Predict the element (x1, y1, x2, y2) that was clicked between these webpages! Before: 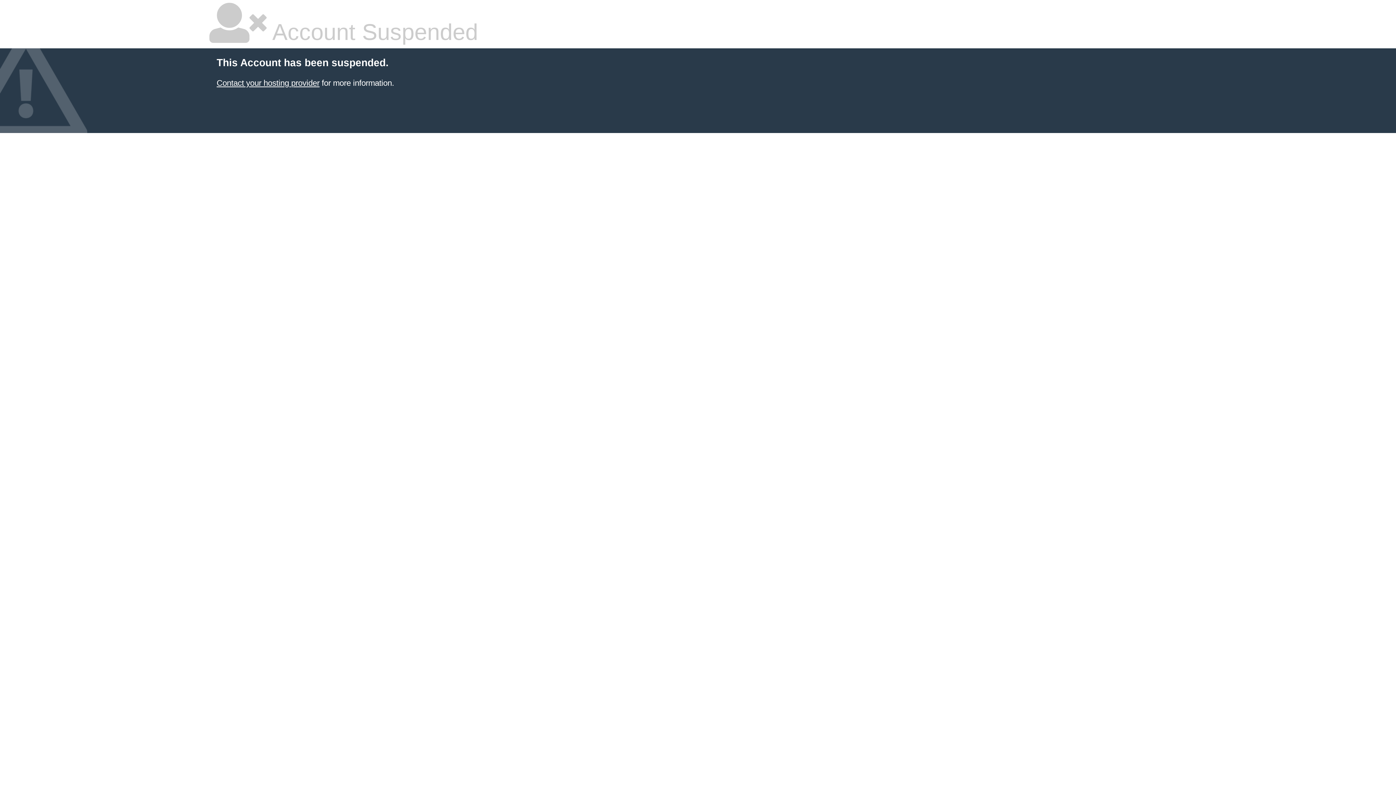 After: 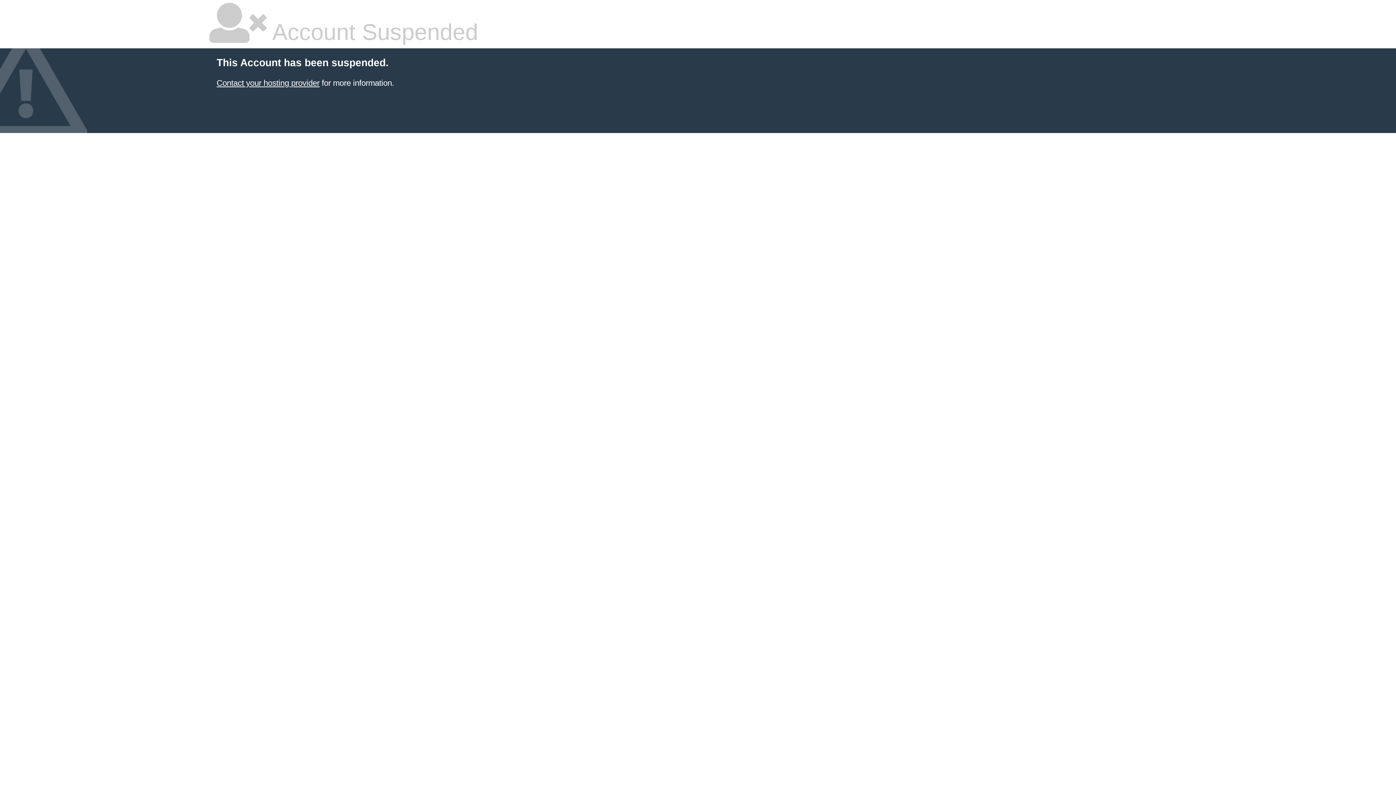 Action: bbox: (216, 78, 319, 87) label: Contact your hosting provider